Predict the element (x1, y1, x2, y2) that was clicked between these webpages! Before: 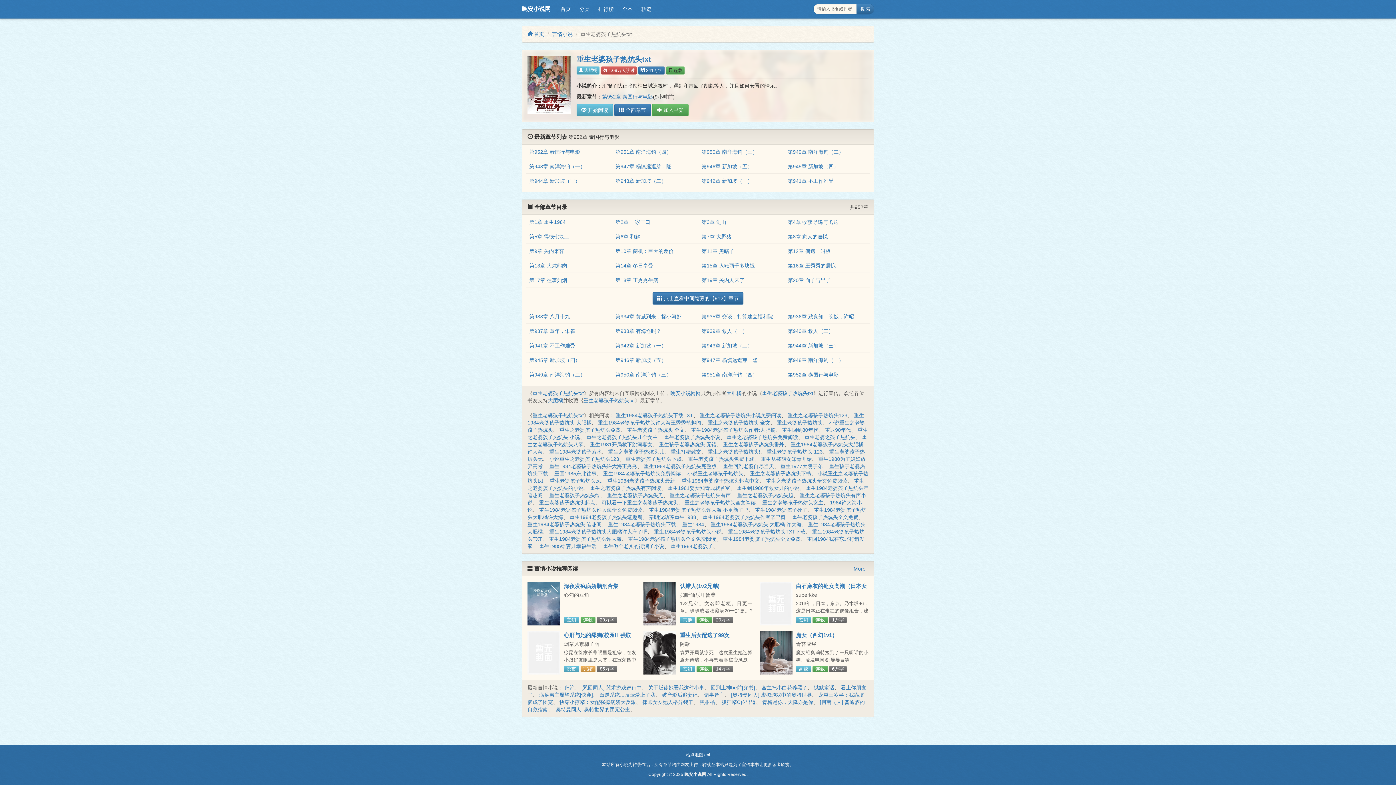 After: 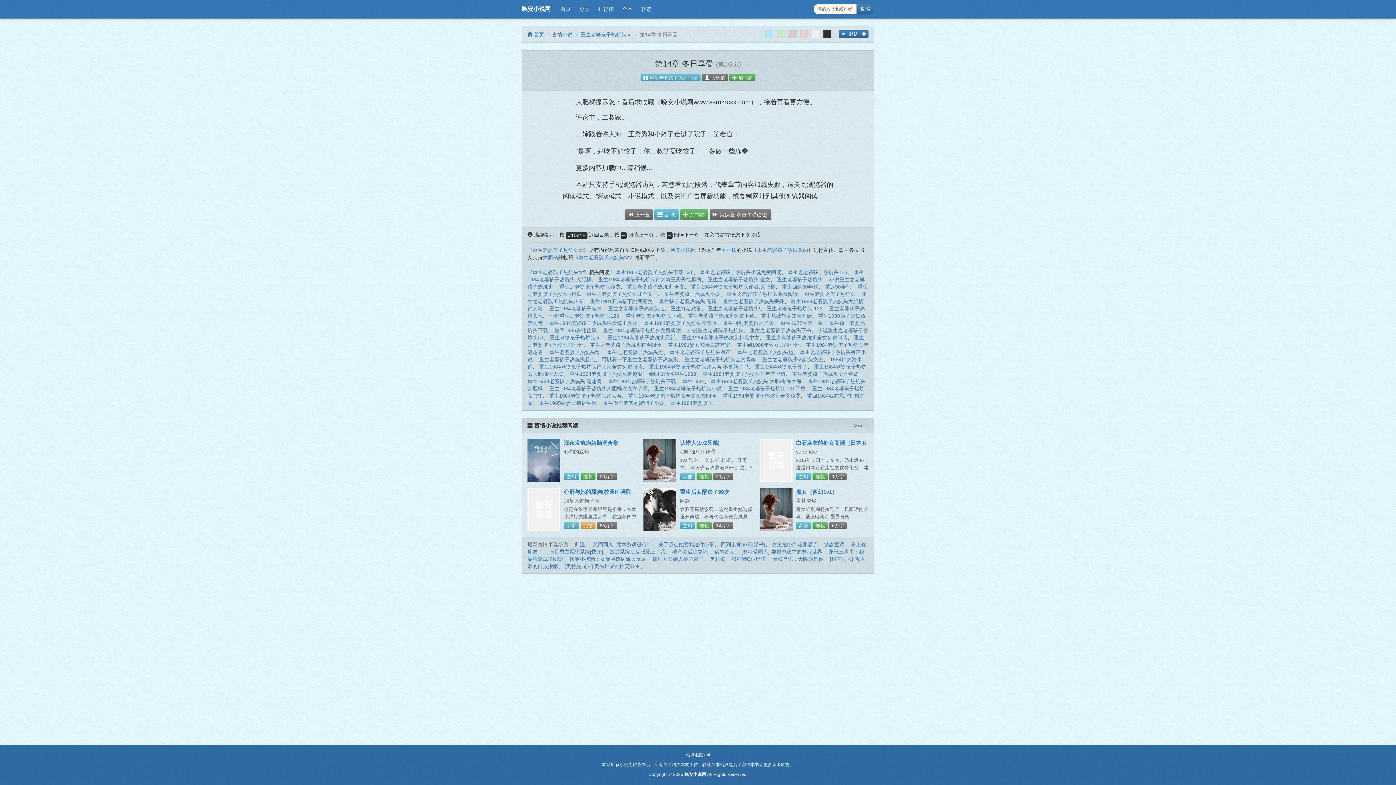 Action: bbox: (615, 263, 653, 268) label: 第14章 冬日享受